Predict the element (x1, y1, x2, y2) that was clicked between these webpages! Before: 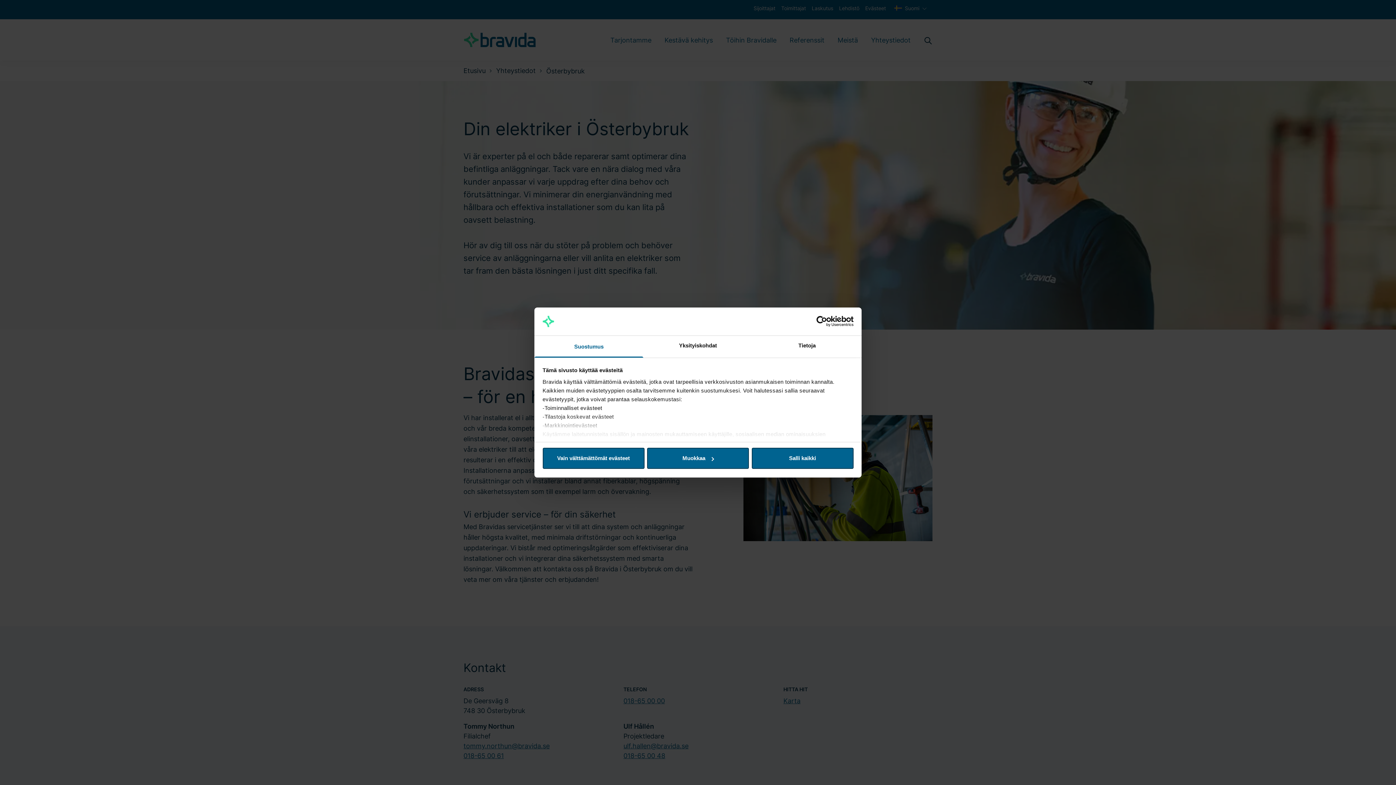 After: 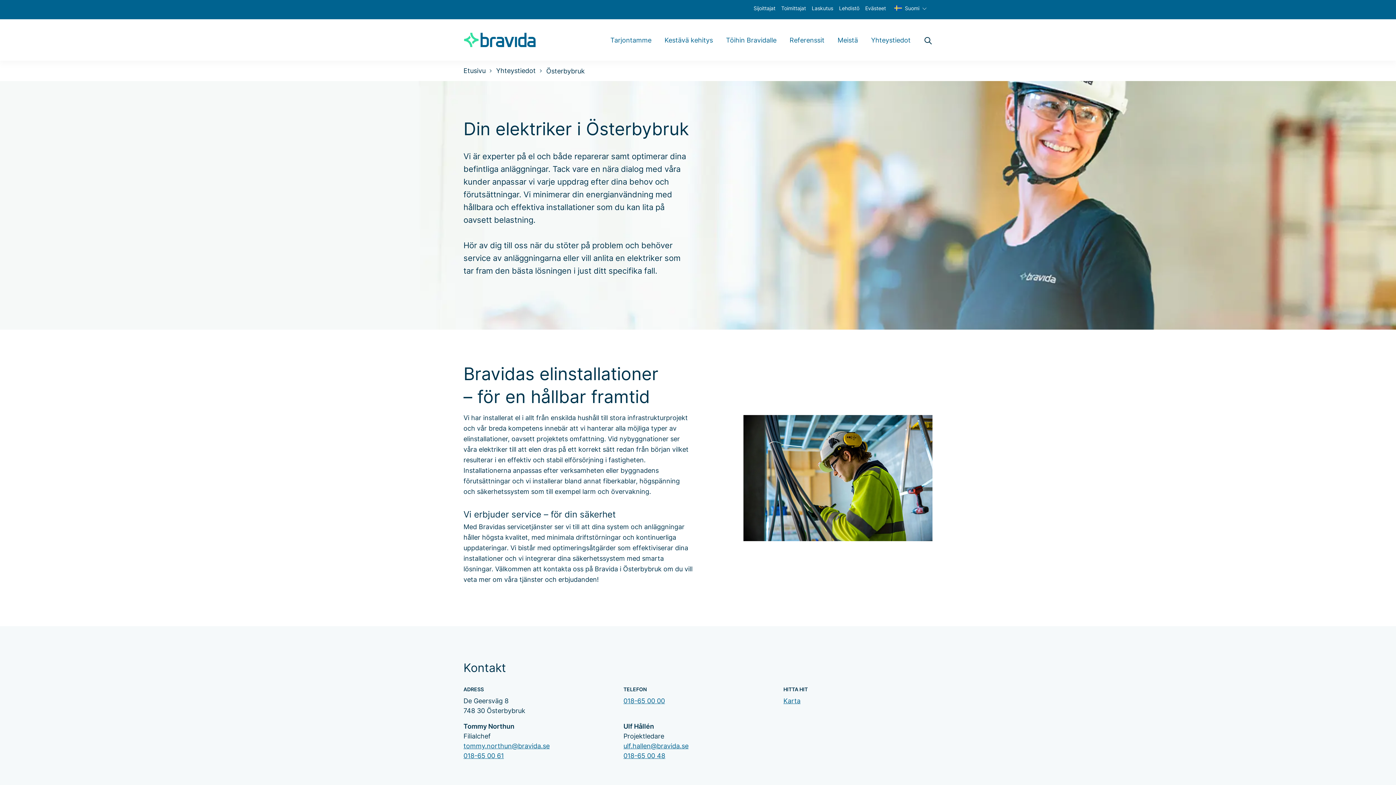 Action: bbox: (542, 448, 644, 469) label: Vain välttämättömät evästeet